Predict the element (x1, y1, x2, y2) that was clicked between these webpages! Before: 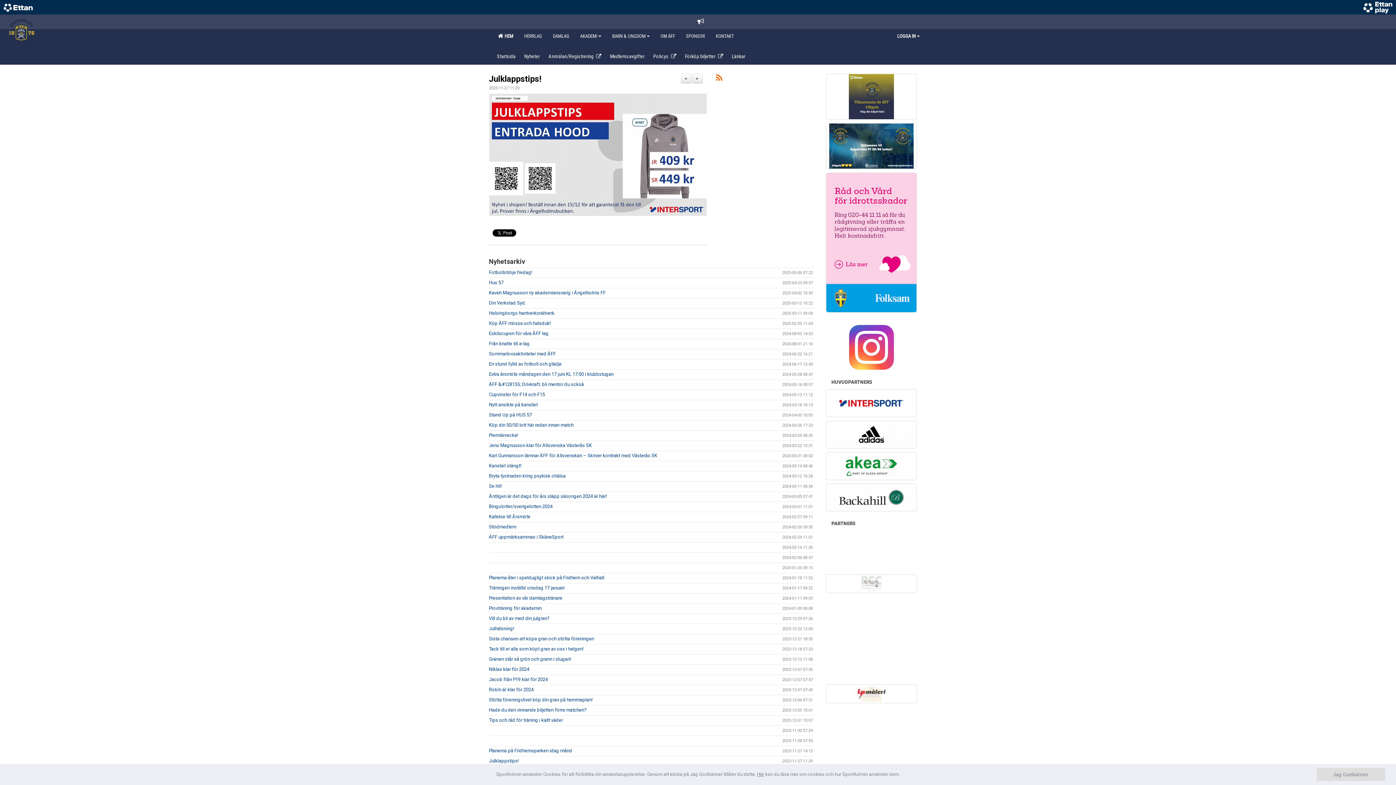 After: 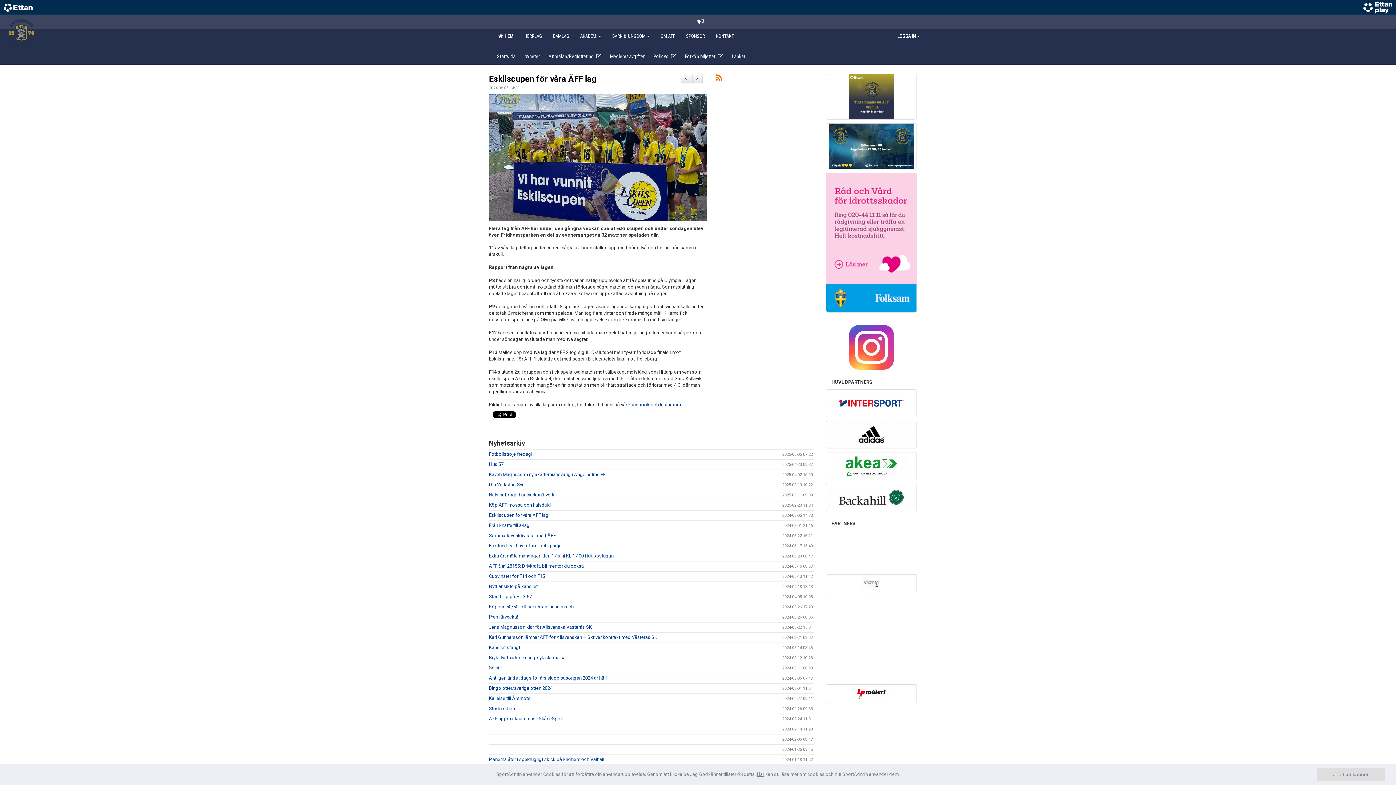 Action: bbox: (489, 330, 548, 336) label: Eskilscupen för våra ÄFF lag